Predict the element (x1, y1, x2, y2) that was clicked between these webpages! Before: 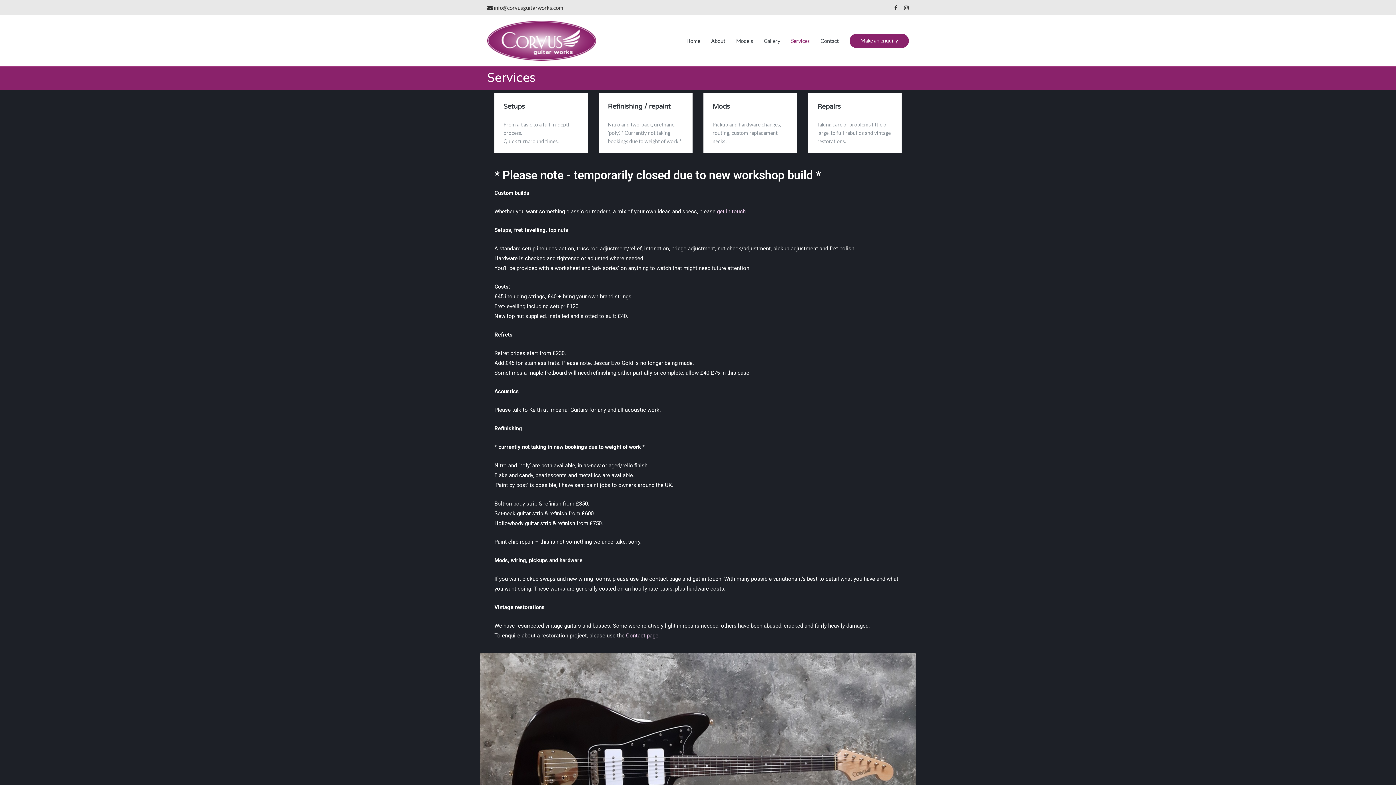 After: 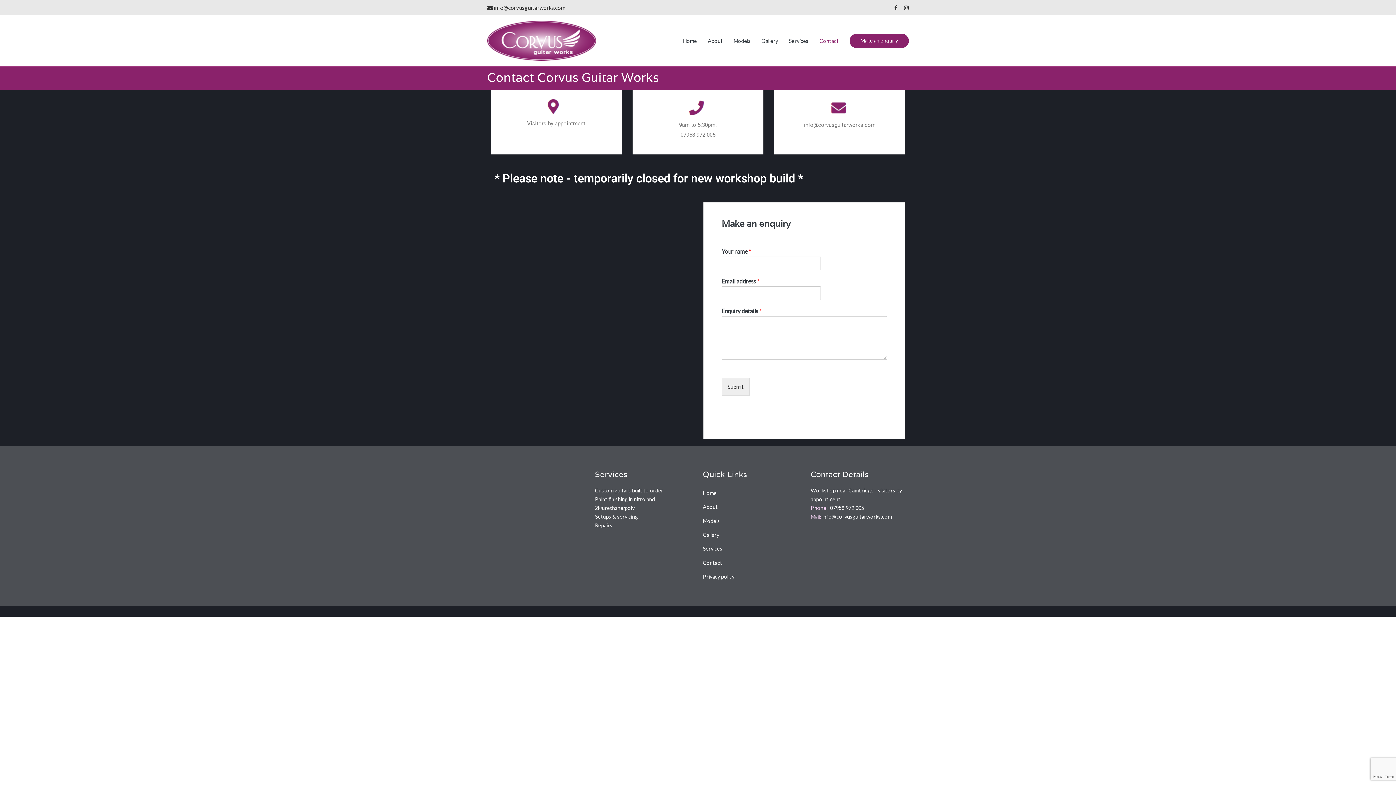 Action: bbox: (849, 33, 909, 47) label: Make an enquiry